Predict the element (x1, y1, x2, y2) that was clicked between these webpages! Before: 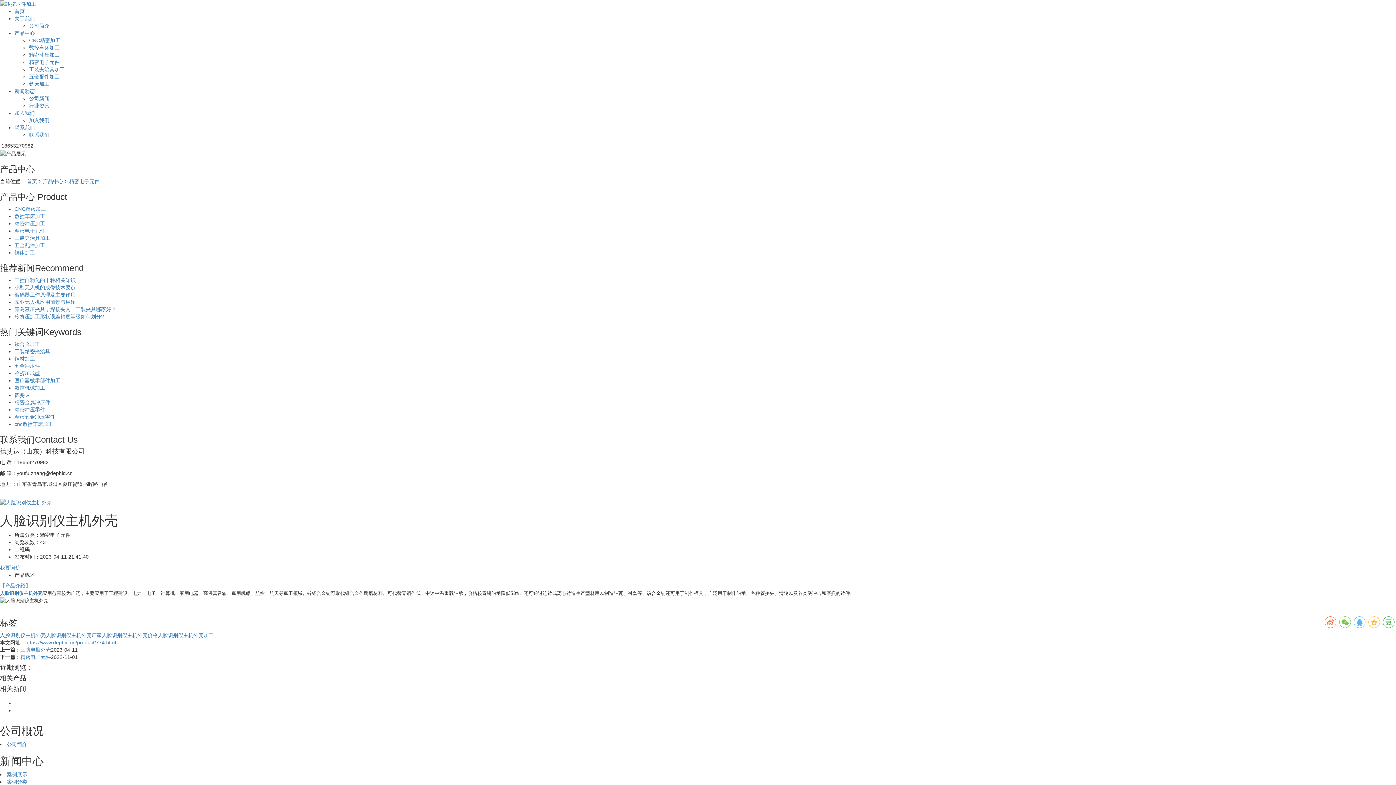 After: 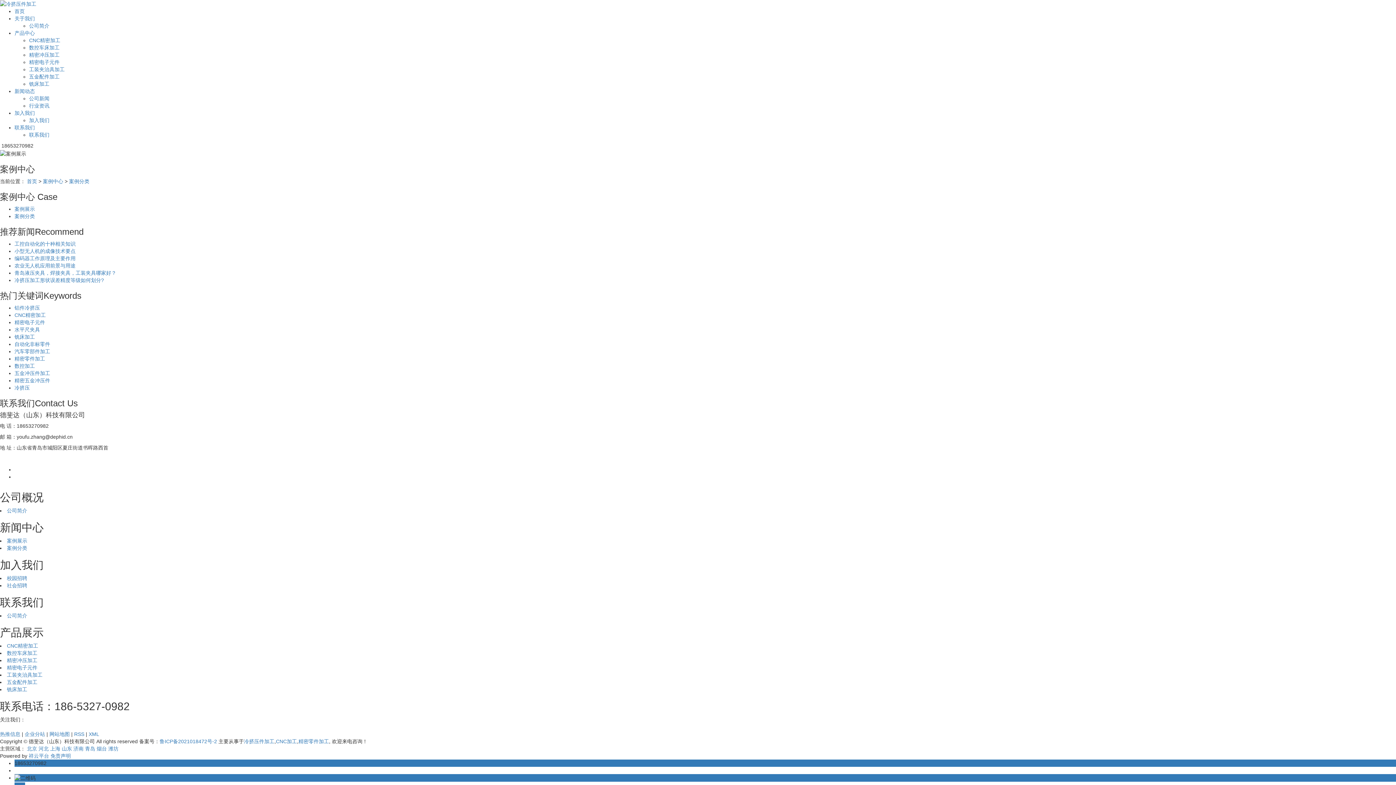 Action: bbox: (6, 779, 27, 785) label: 案例分类